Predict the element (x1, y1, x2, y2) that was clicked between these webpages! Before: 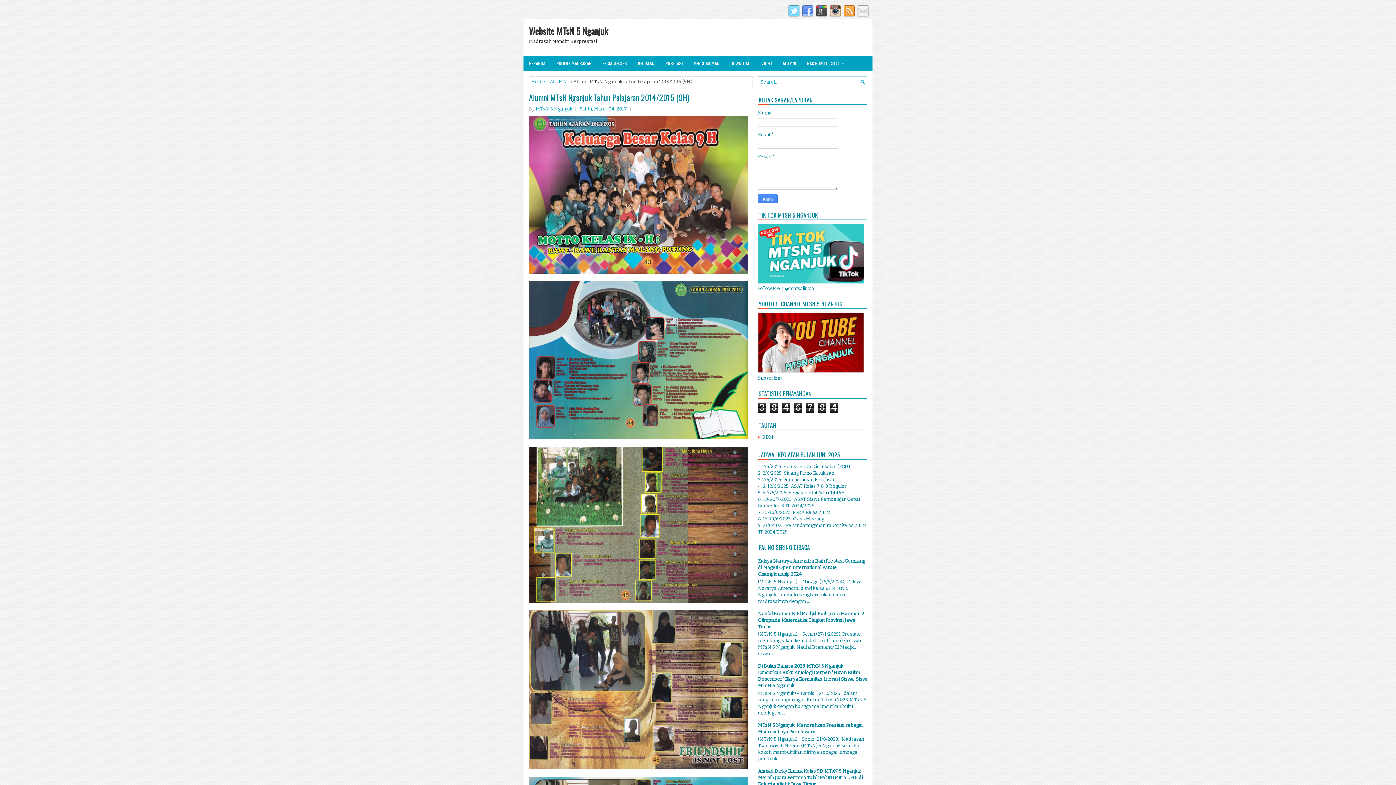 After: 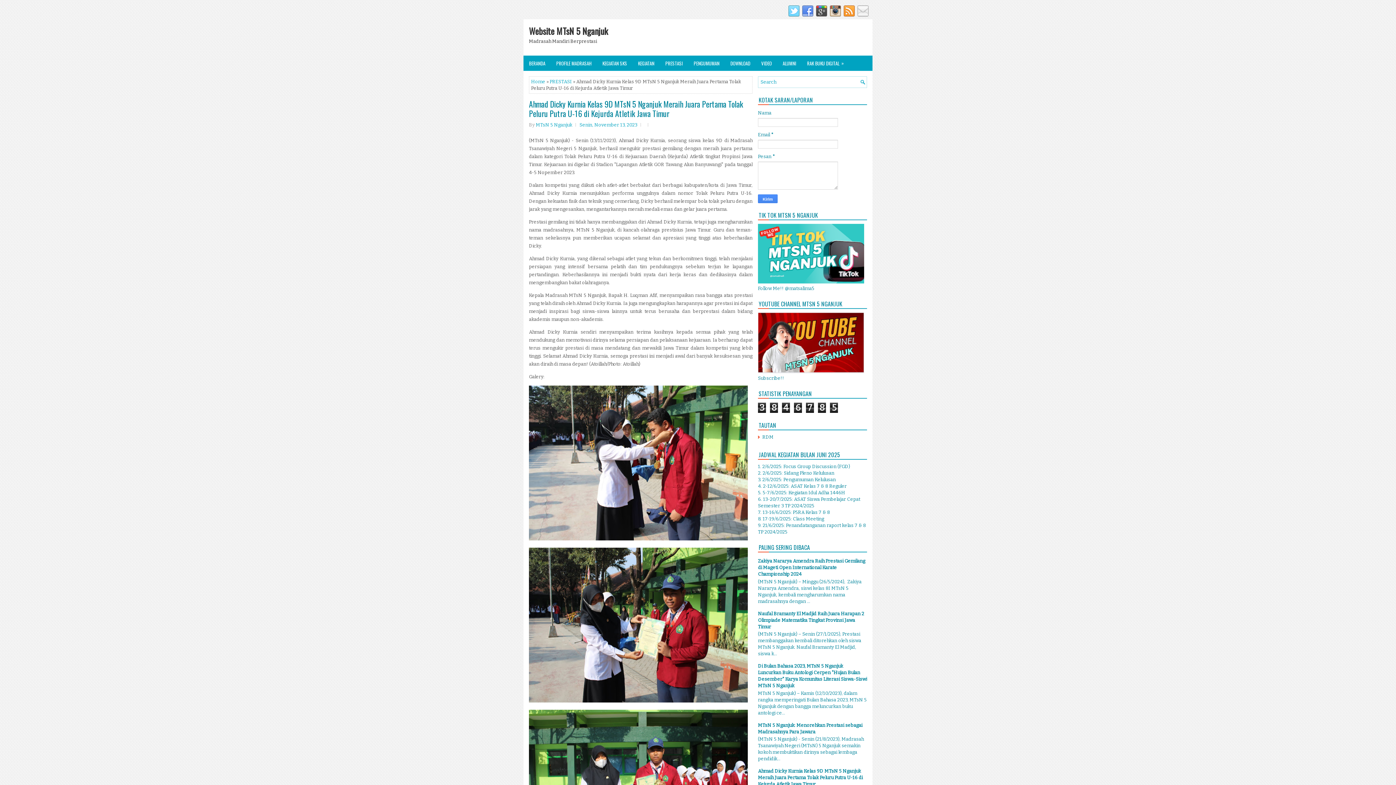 Action: bbox: (758, 768, 862, 787) label: Ahmad Dicky Kurnia Kelas 9D MTsN 5 Nganjuk Meraih Juara Pertama Tolak Peluru Putra U-16 di Kejurda Atletik Jawa Timur